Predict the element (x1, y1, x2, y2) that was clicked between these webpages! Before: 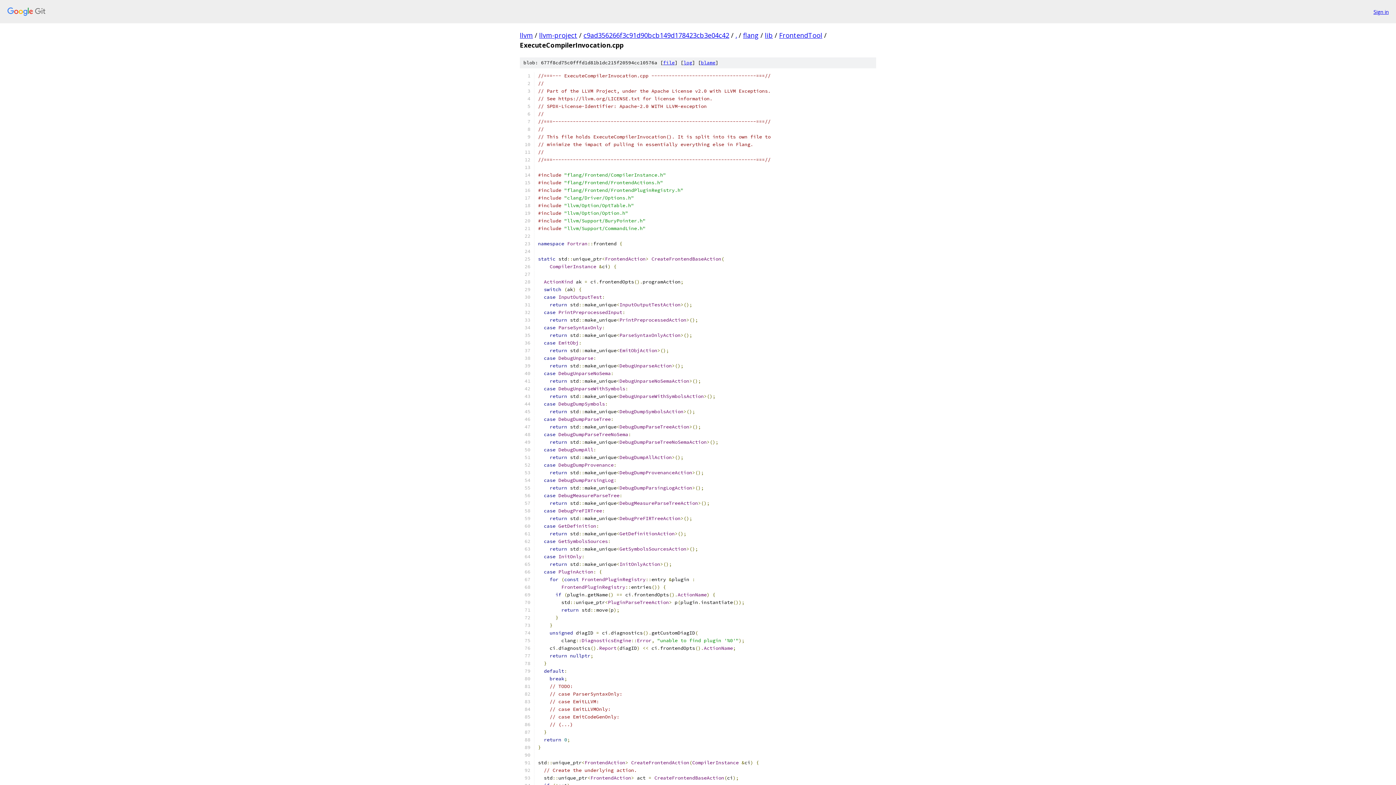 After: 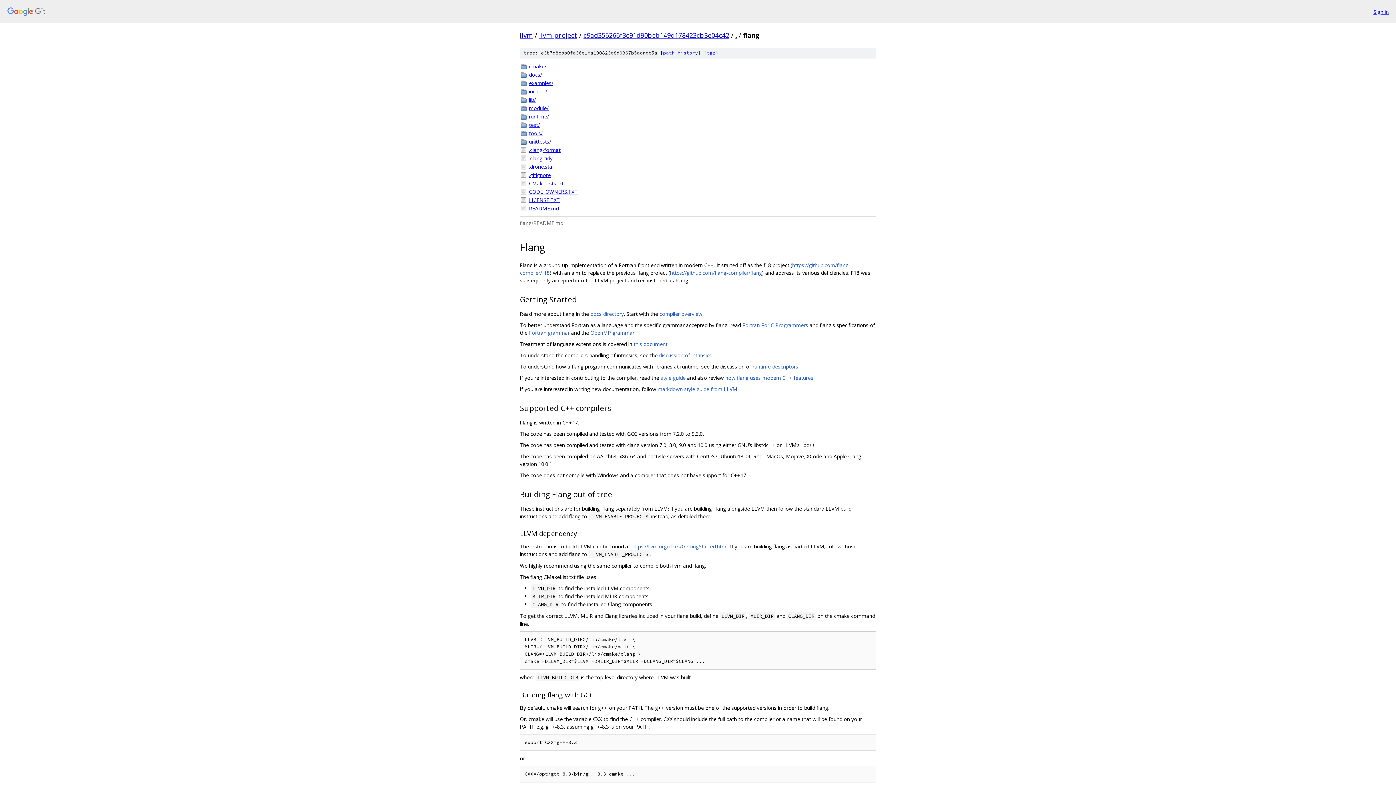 Action: label: flang bbox: (743, 30, 758, 39)